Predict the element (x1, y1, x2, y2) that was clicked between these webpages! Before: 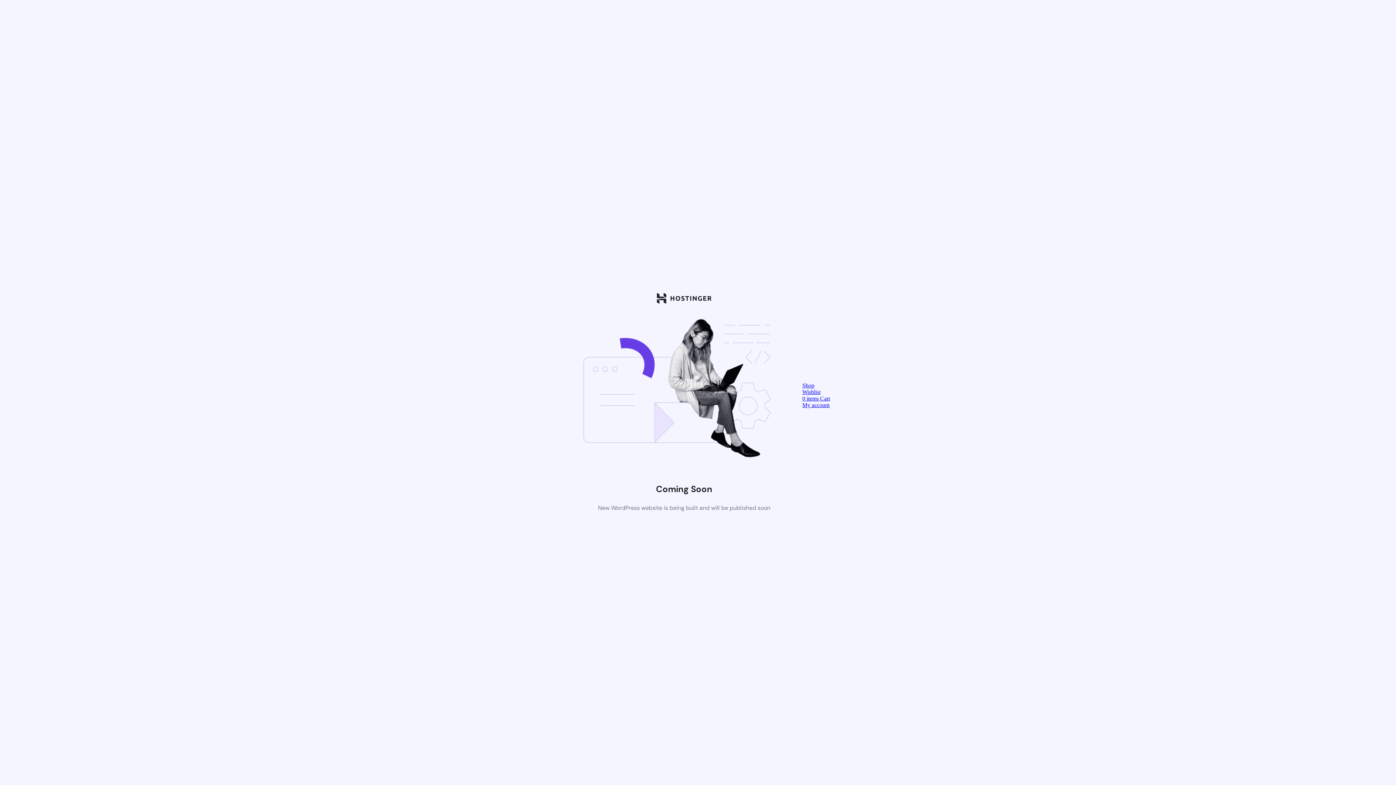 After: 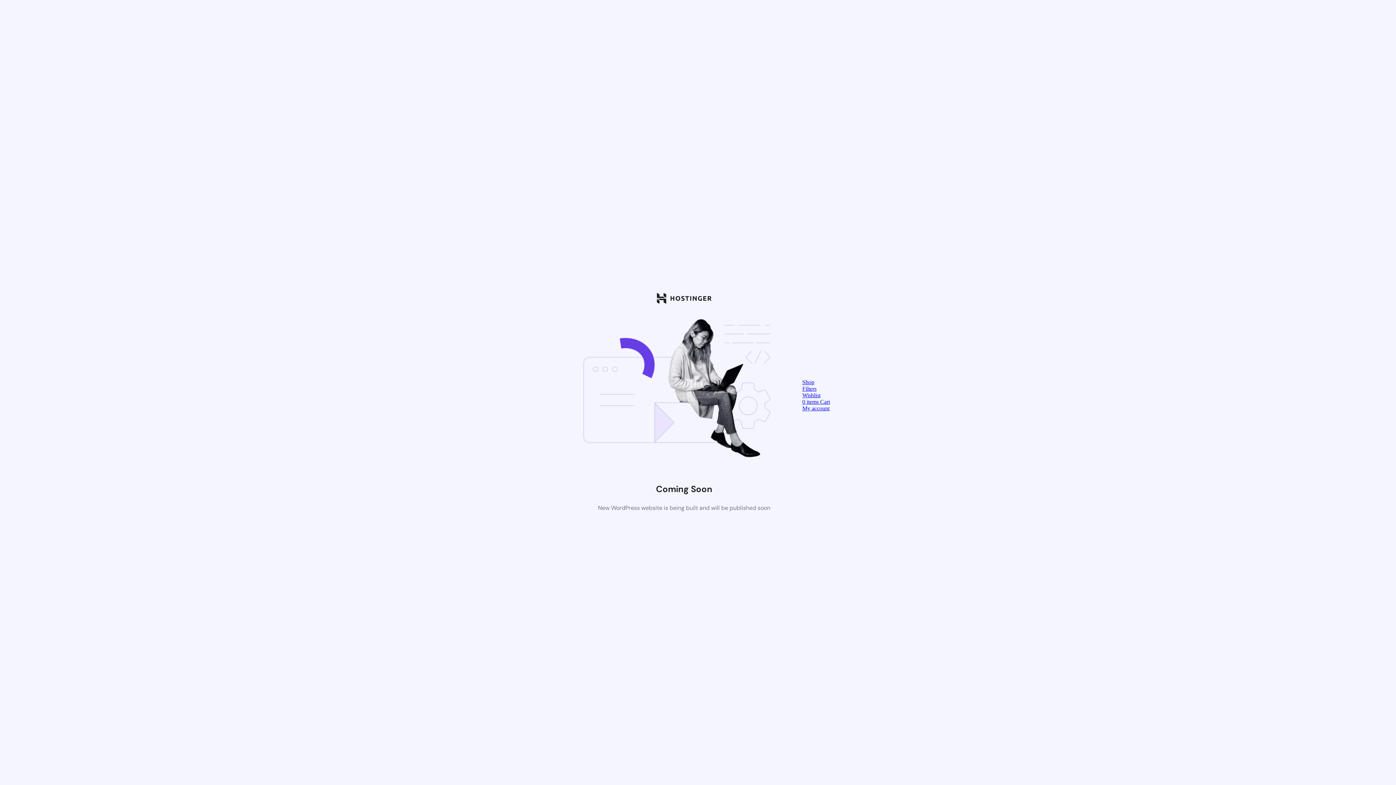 Action: bbox: (802, 382, 814, 388) label: Shop